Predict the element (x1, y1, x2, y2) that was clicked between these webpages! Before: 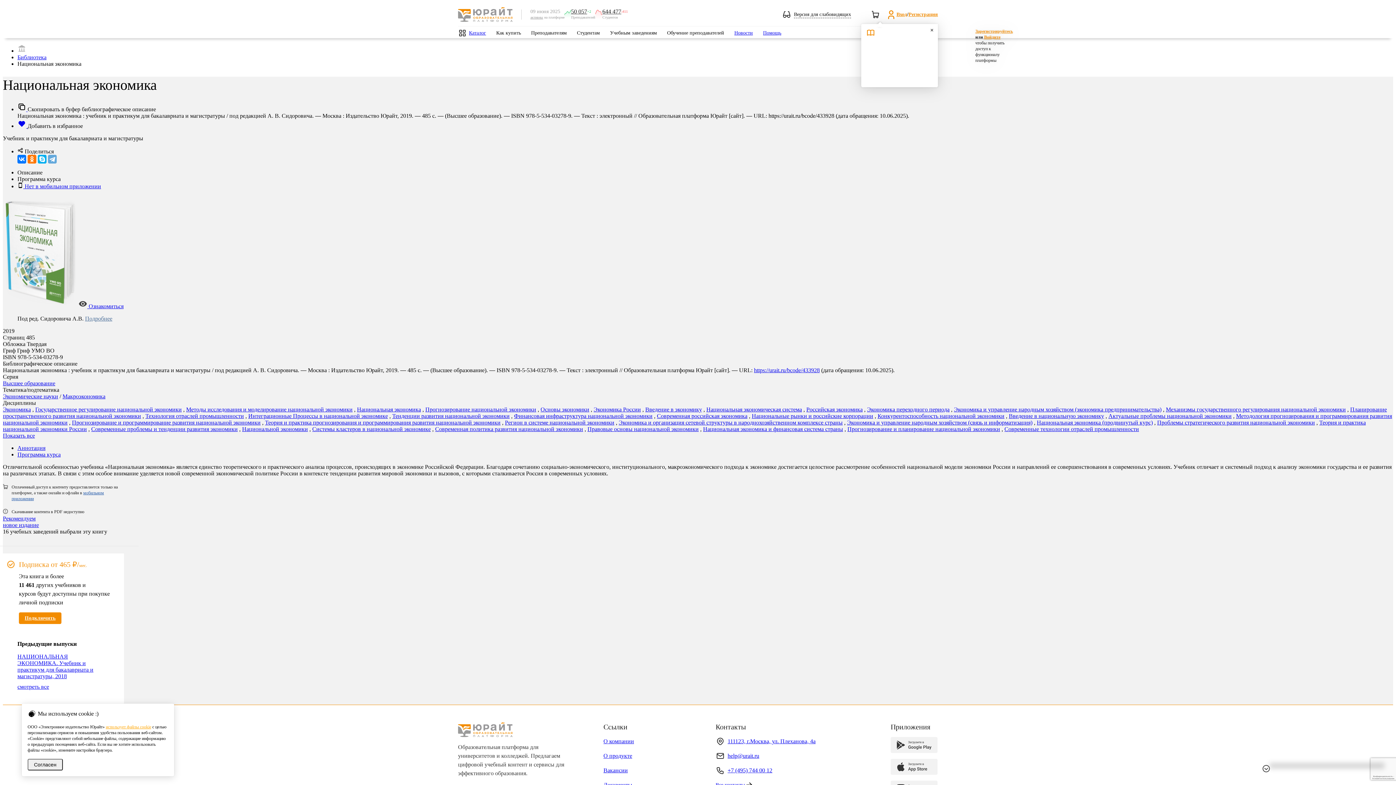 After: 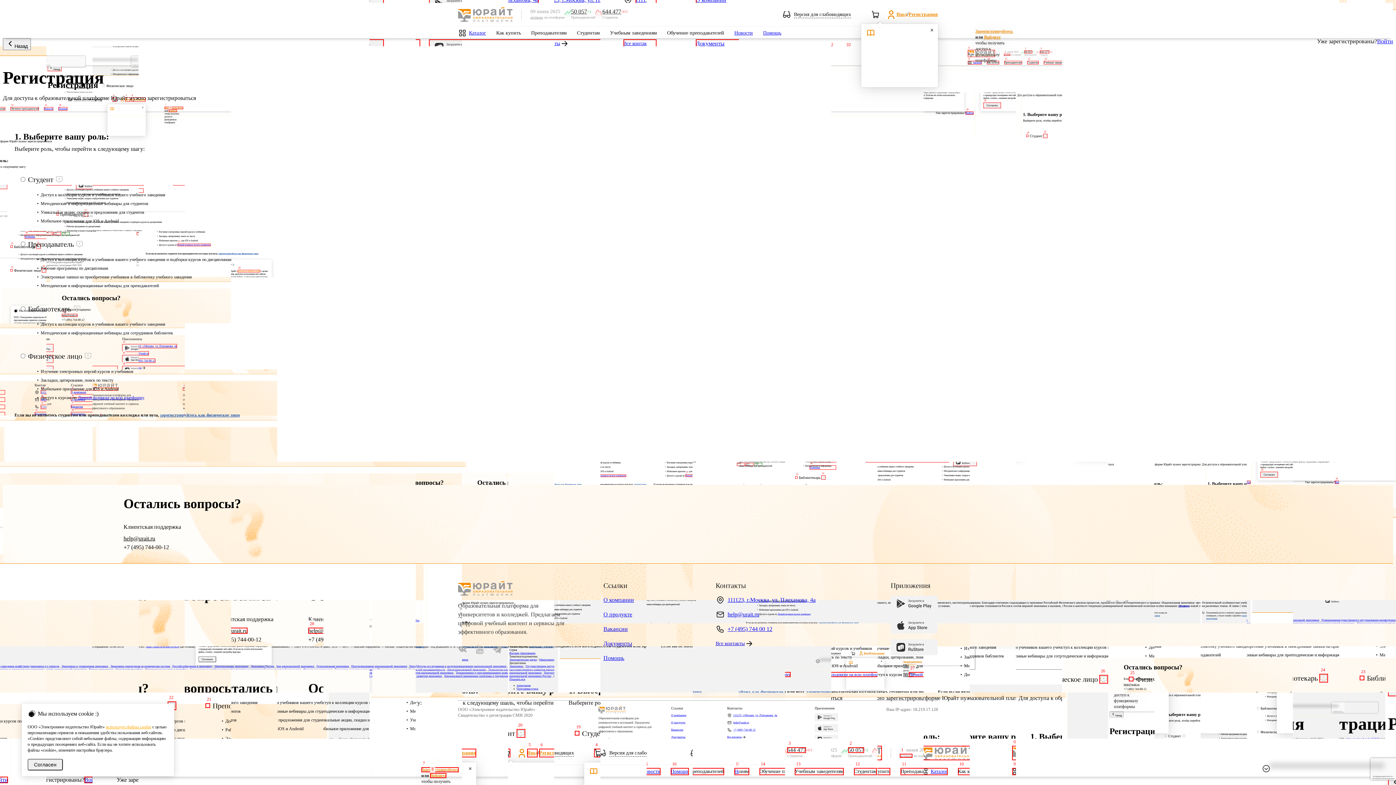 Action: bbox: (975, 28, 1013, 33) label: Зарегистрируйтесь